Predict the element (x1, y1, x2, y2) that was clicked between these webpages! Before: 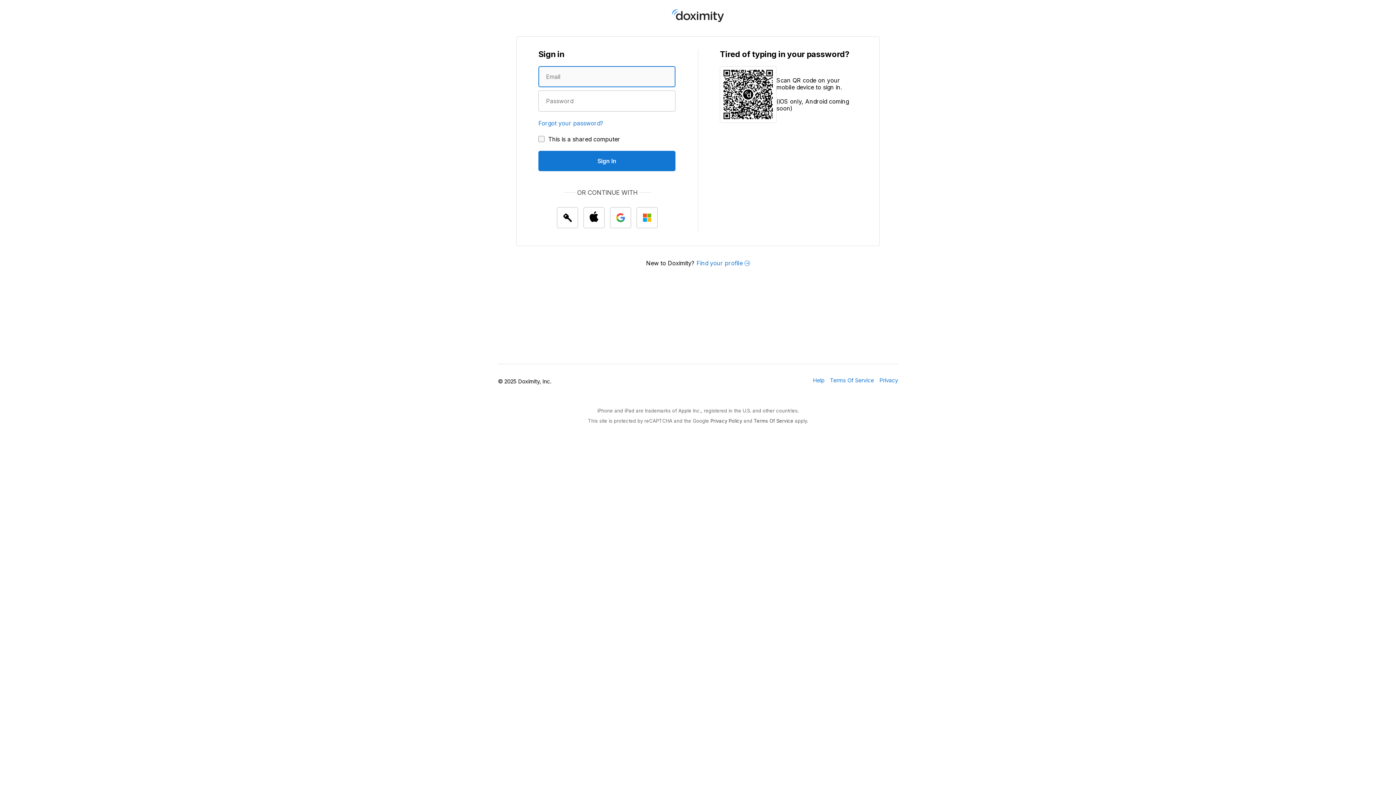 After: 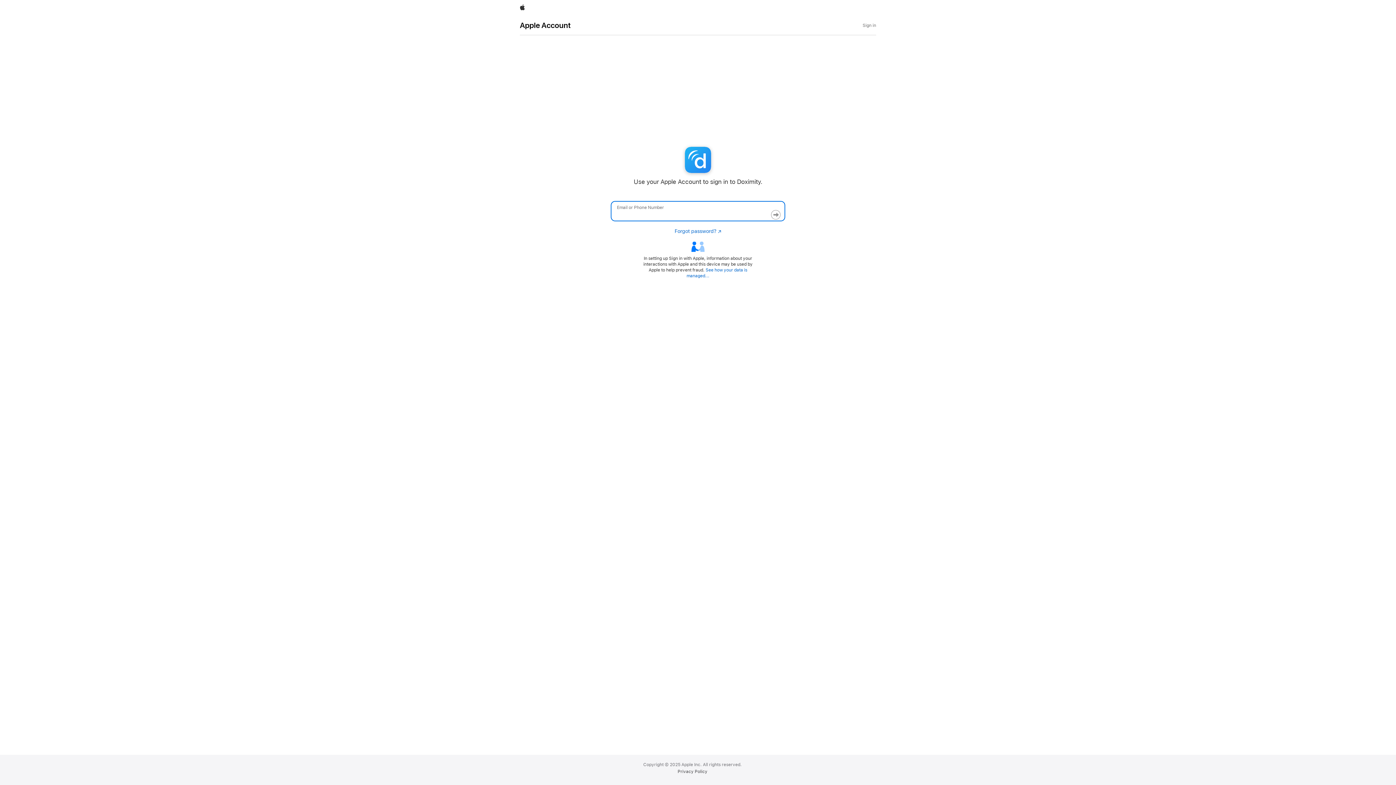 Action: bbox: (583, 207, 604, 228) label: Sign In with Apple